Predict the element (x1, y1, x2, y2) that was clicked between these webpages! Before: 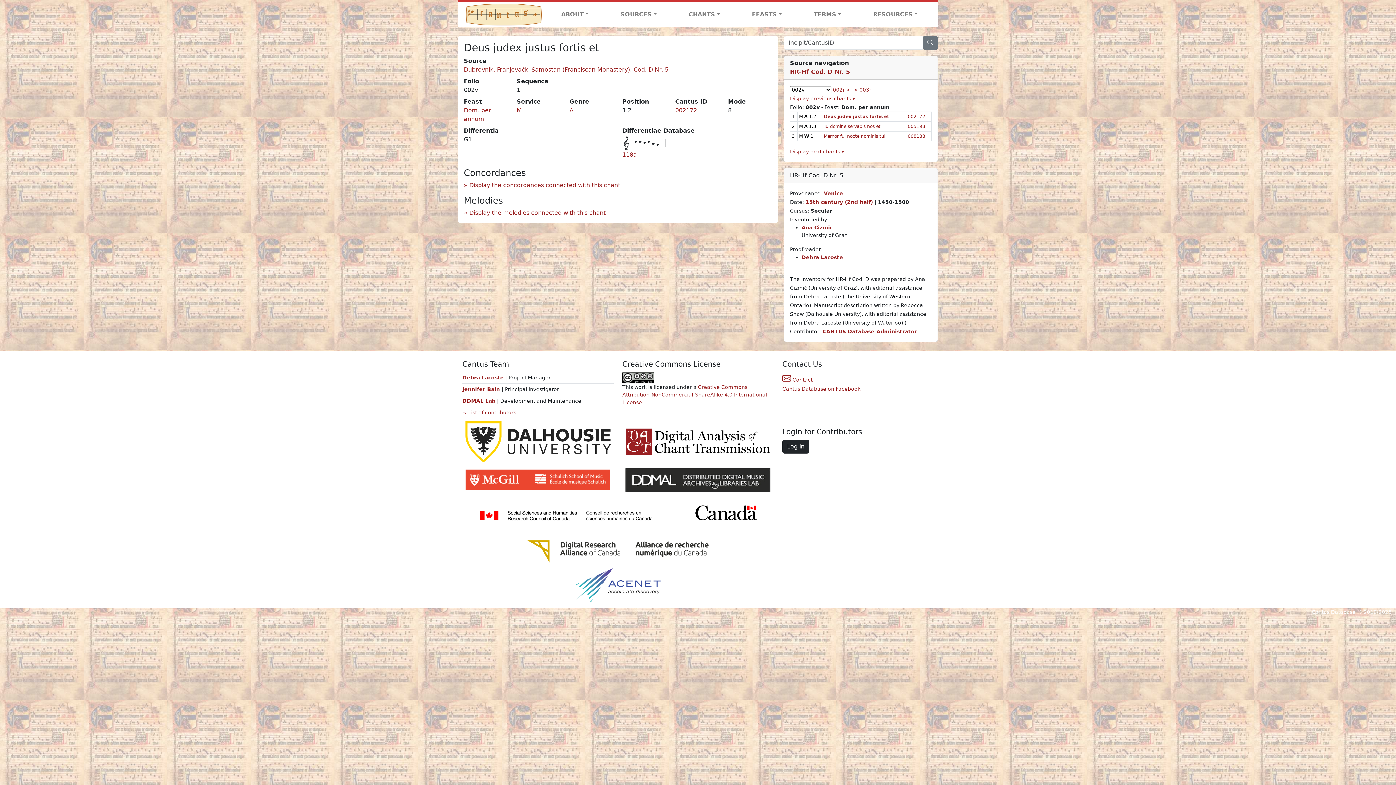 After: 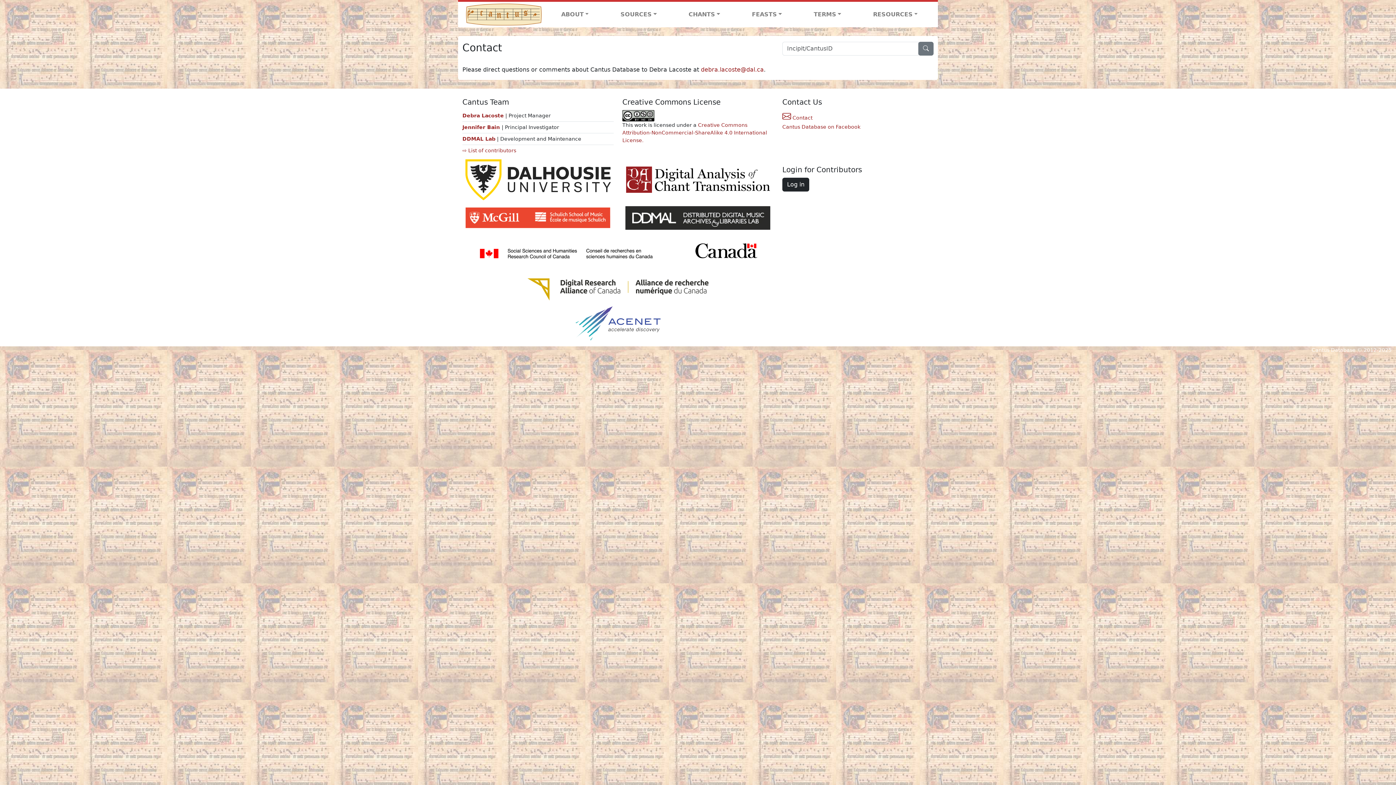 Action: label:  Contact bbox: (782, 377, 812, 382)